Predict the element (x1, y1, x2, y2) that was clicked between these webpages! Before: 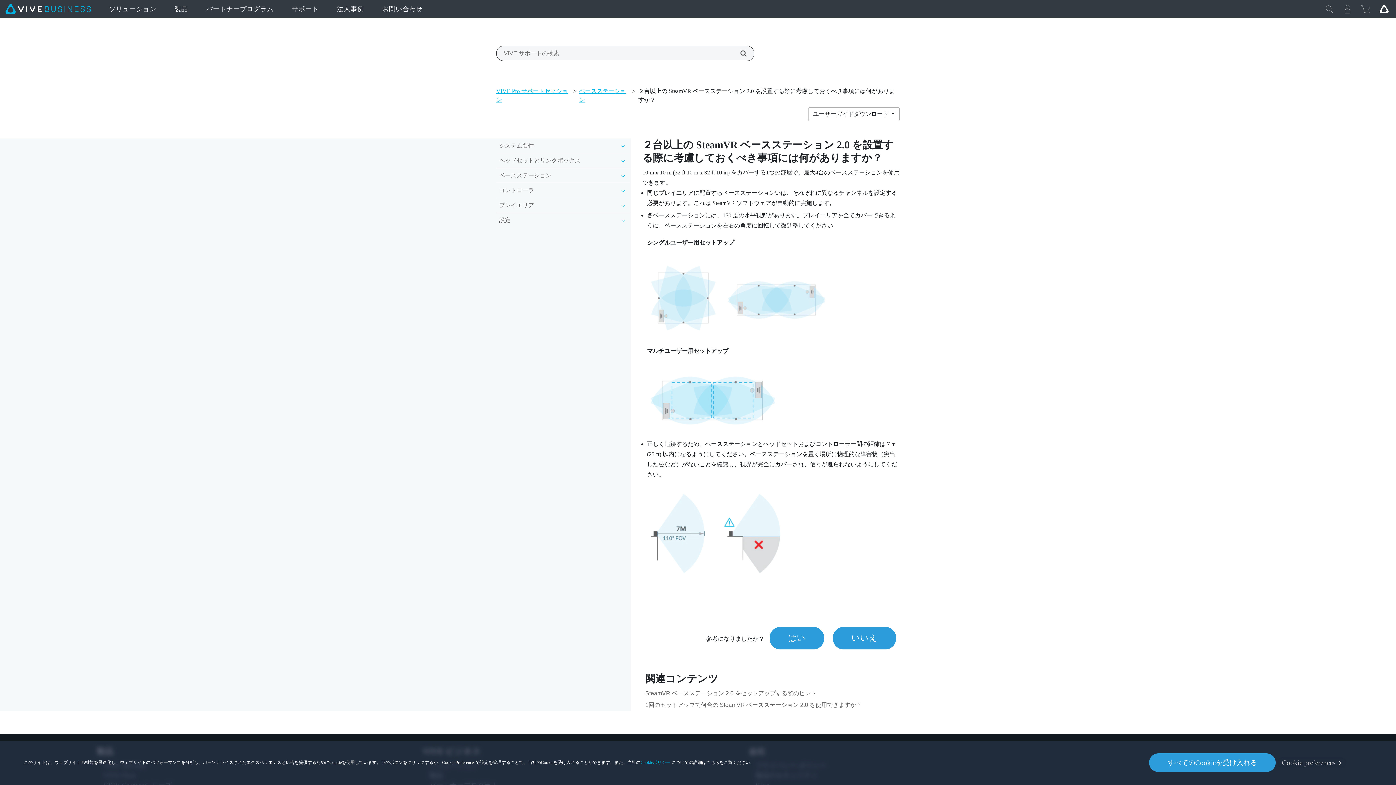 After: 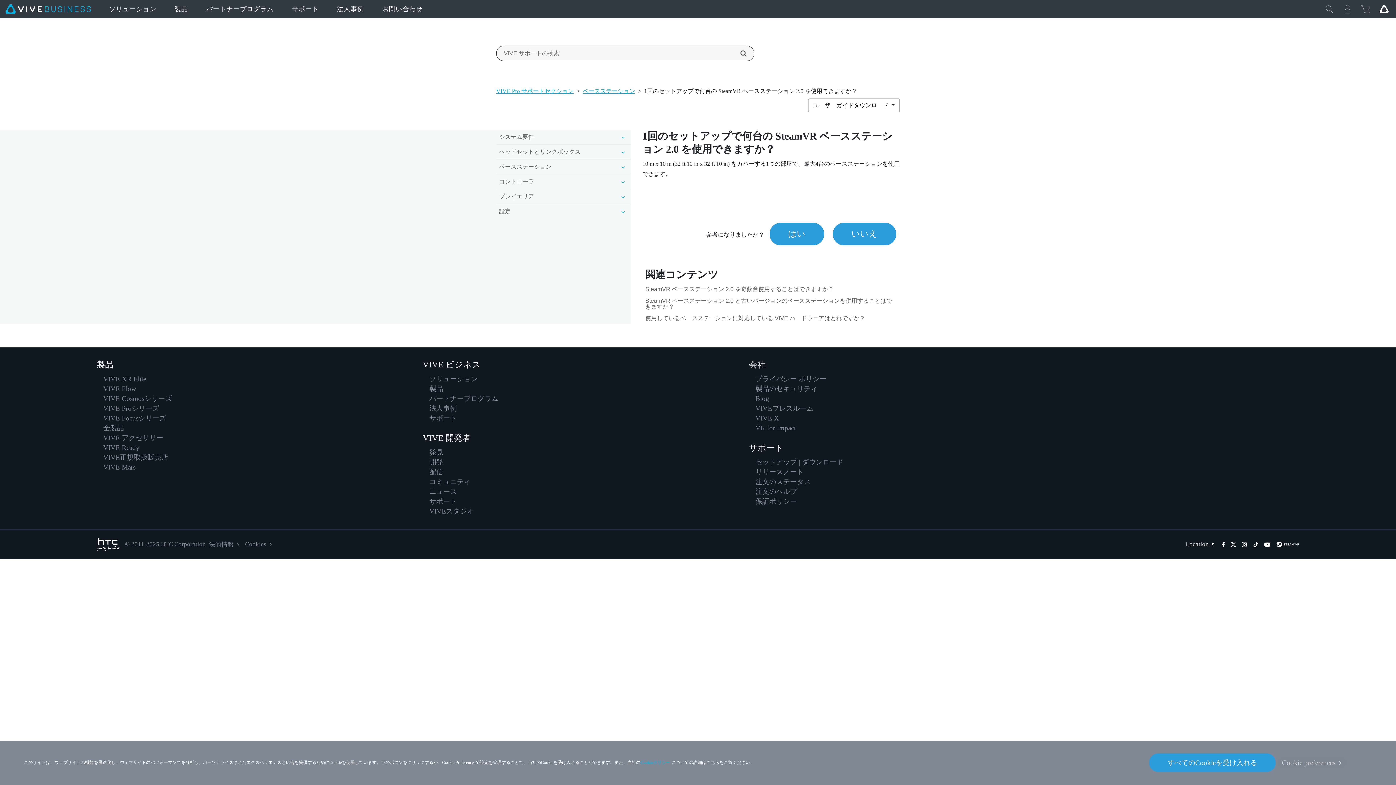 Action: bbox: (645, 699, 865, 711) label: 1回のセットアップで何台の SteamVR ベースステーション 2.0 を使用できますか？